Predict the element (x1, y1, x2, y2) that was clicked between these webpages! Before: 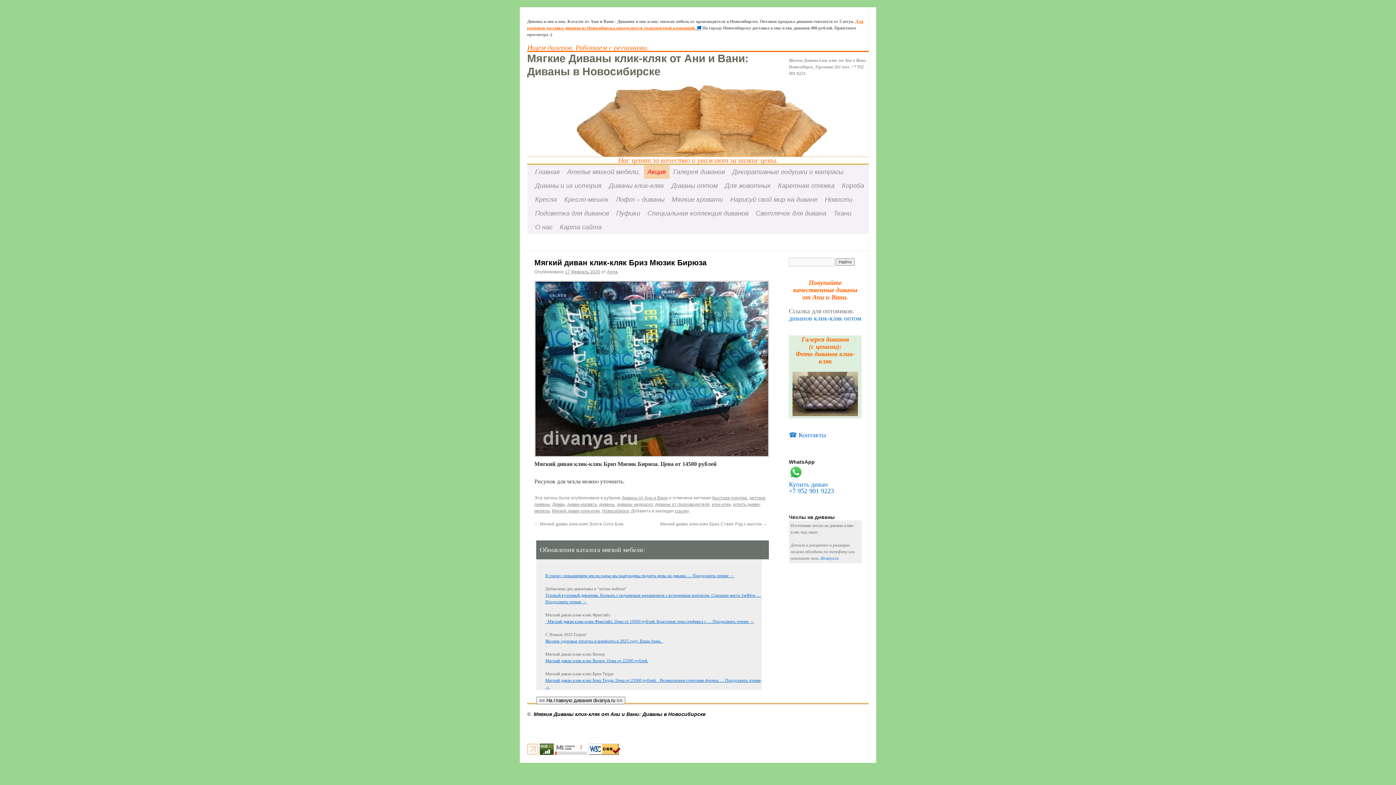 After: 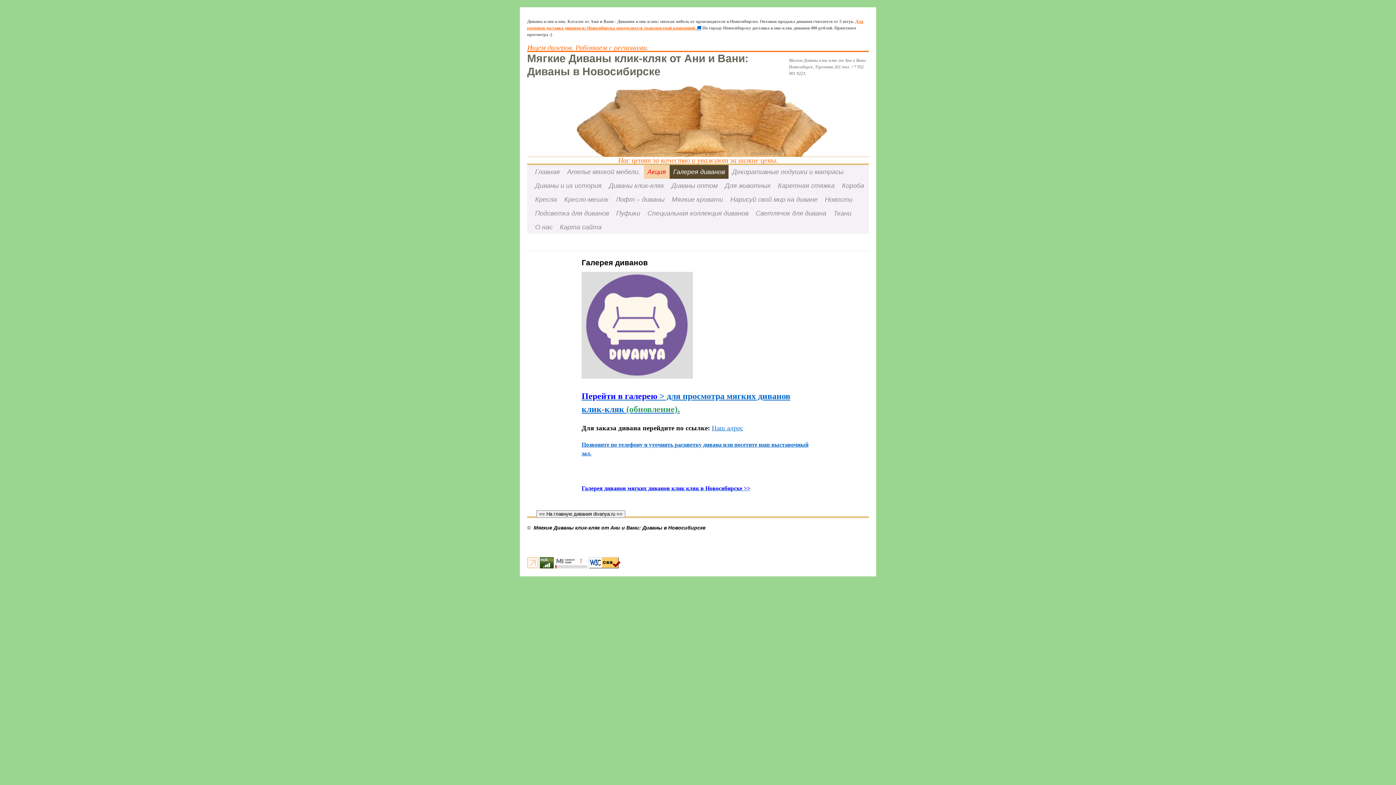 Action: bbox: (669, 165, 728, 178) label: Галерея диванов